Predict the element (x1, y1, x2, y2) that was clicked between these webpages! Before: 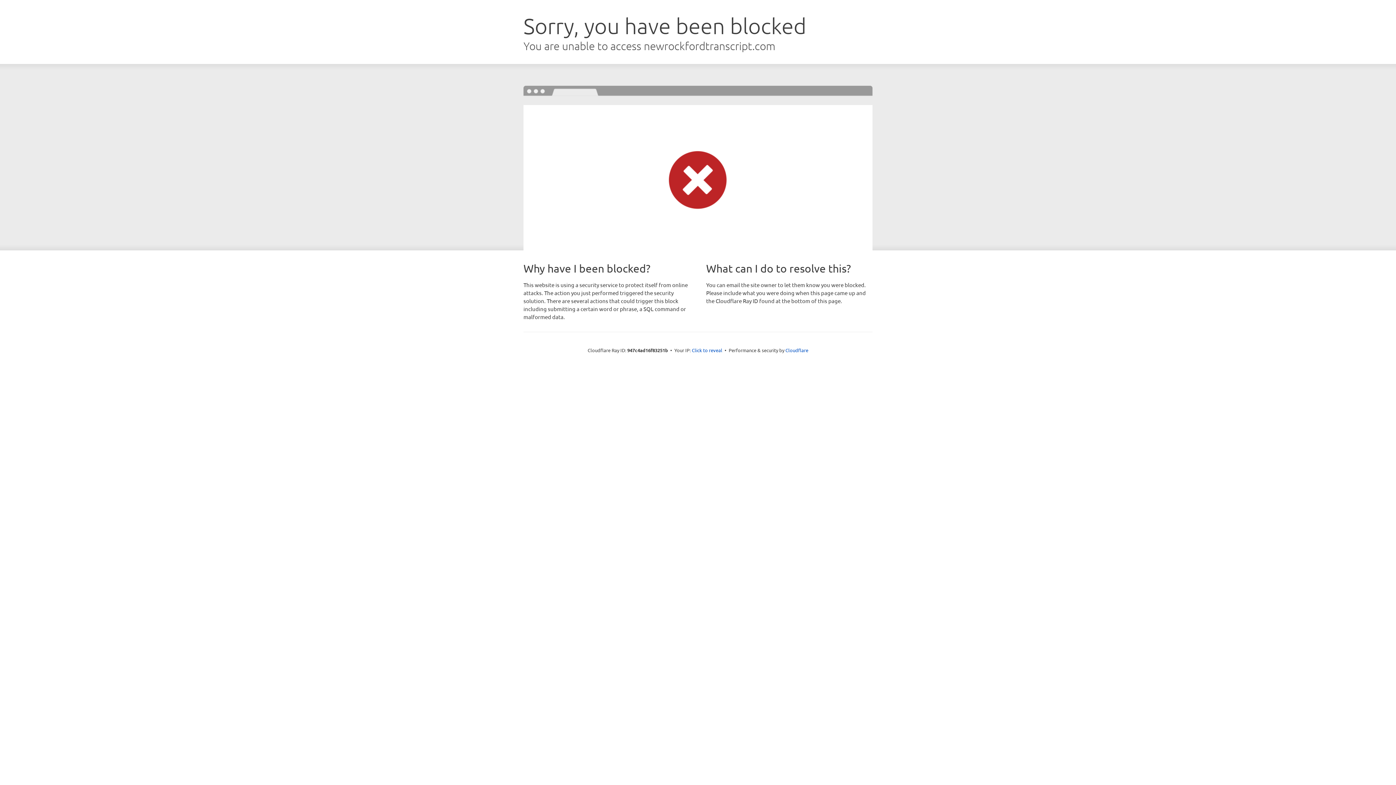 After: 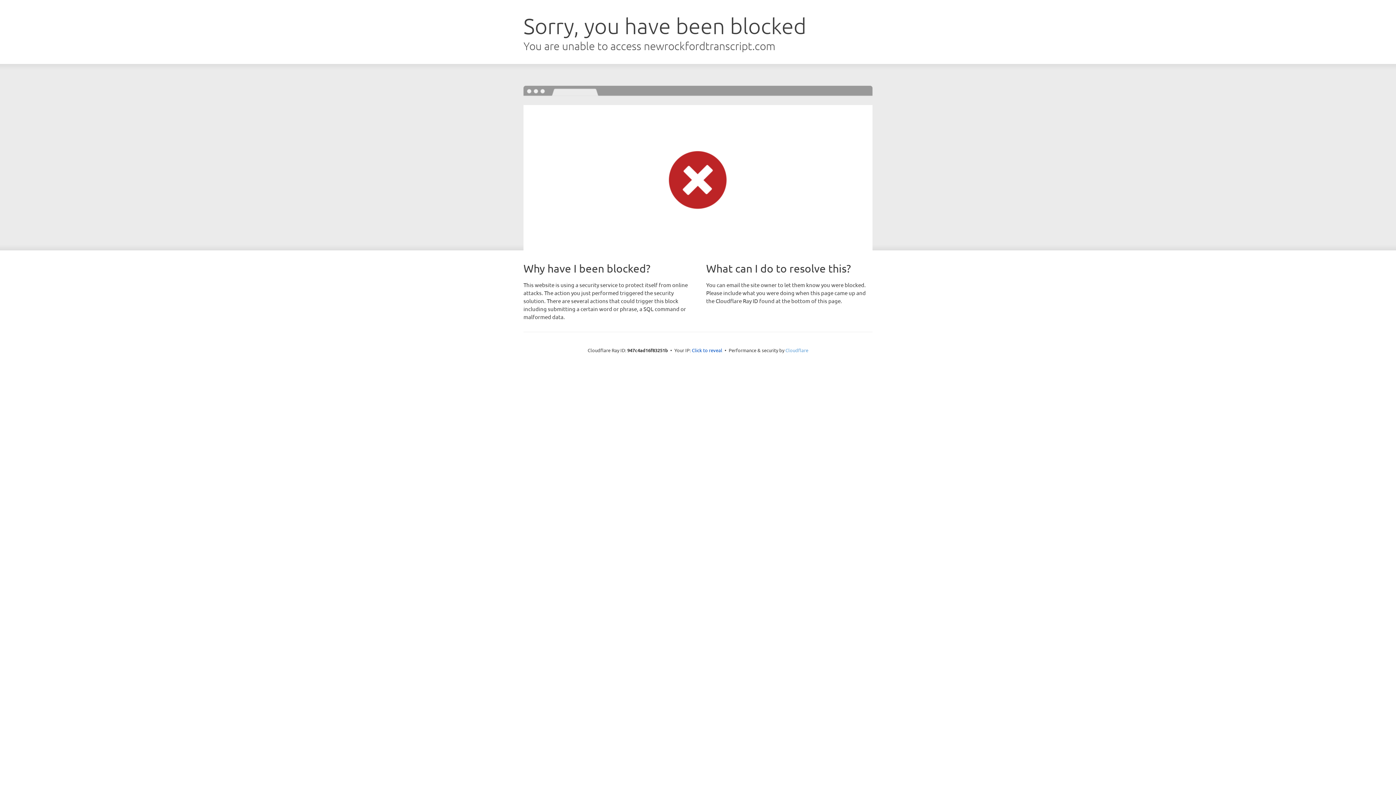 Action: bbox: (785, 347, 808, 353) label: Cloudflare